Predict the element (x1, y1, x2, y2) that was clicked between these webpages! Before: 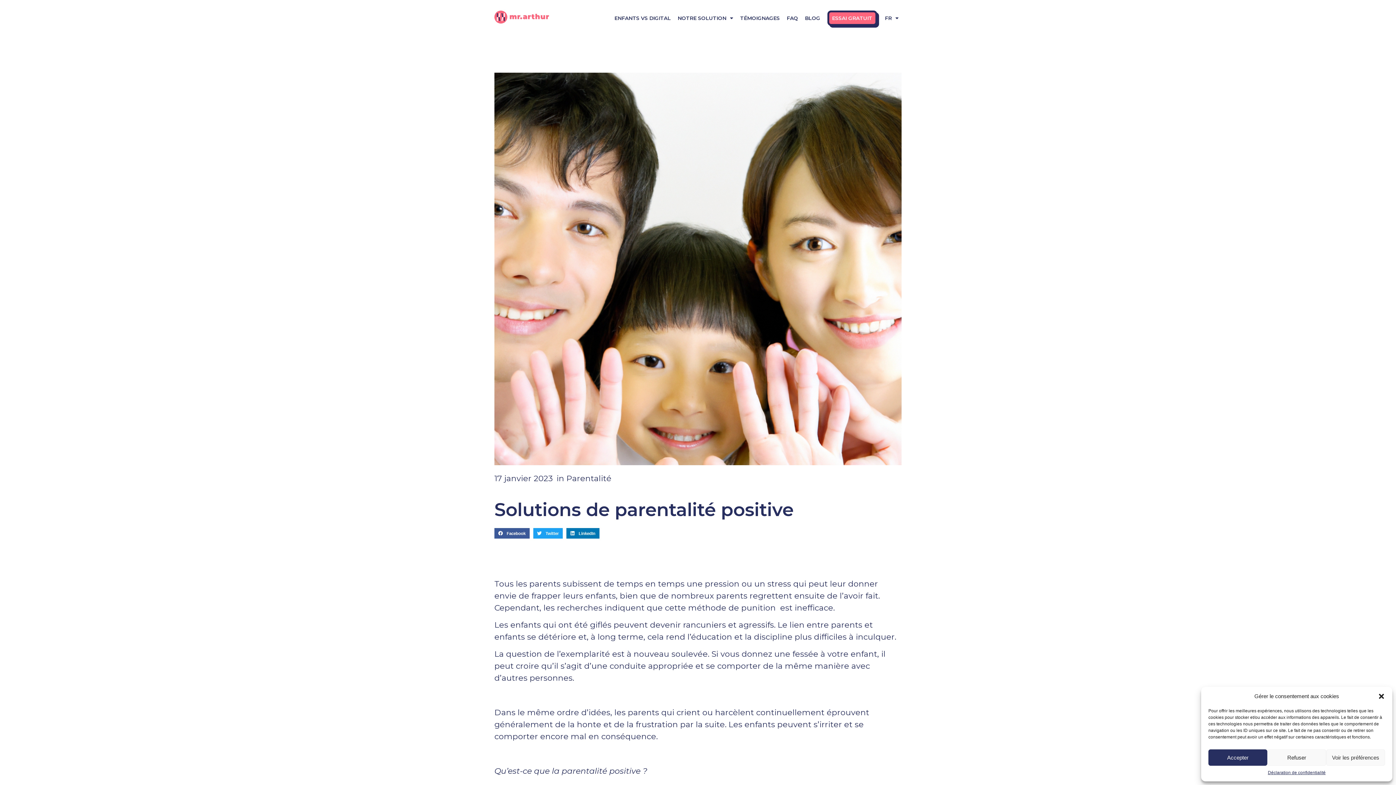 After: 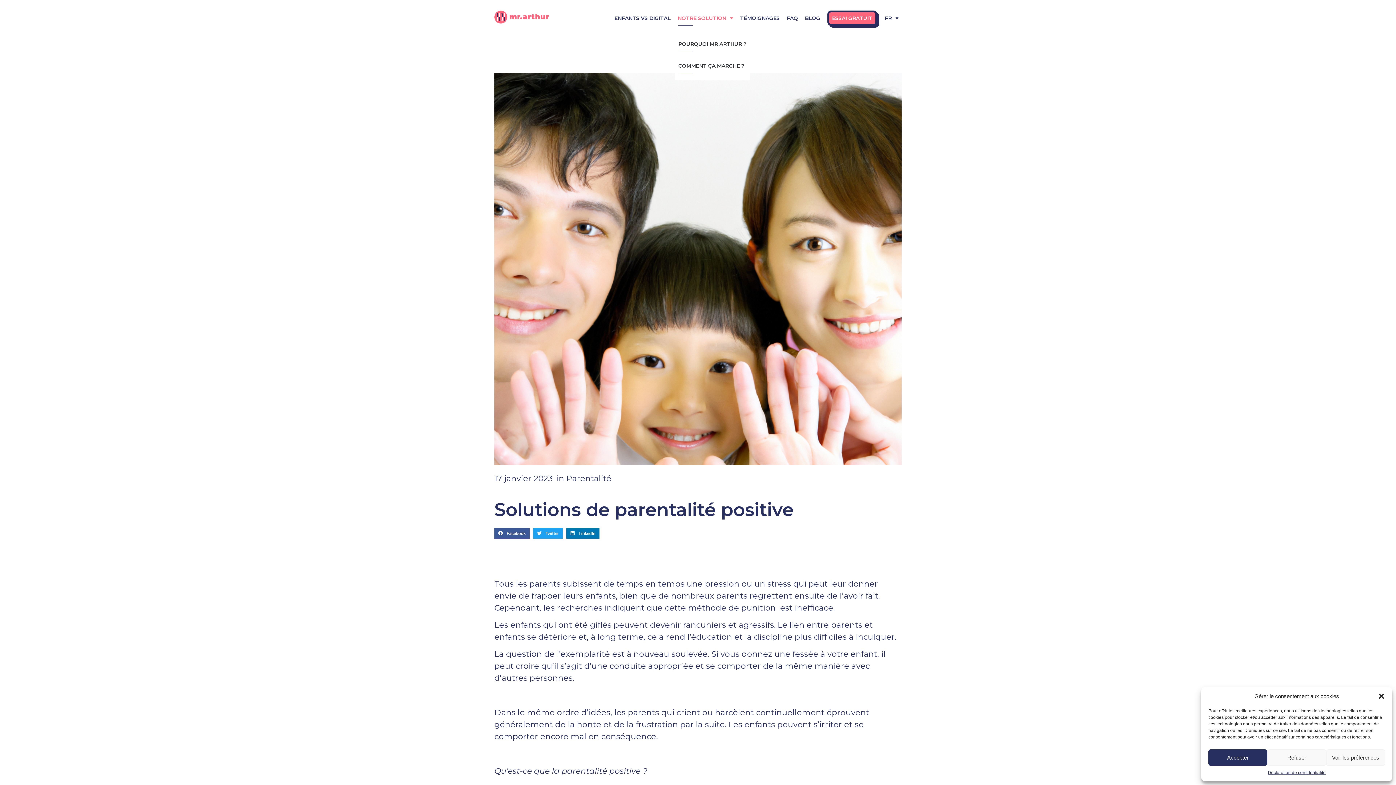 Action: label: NOTRE SOLUTION bbox: (674, 10, 736, 25)